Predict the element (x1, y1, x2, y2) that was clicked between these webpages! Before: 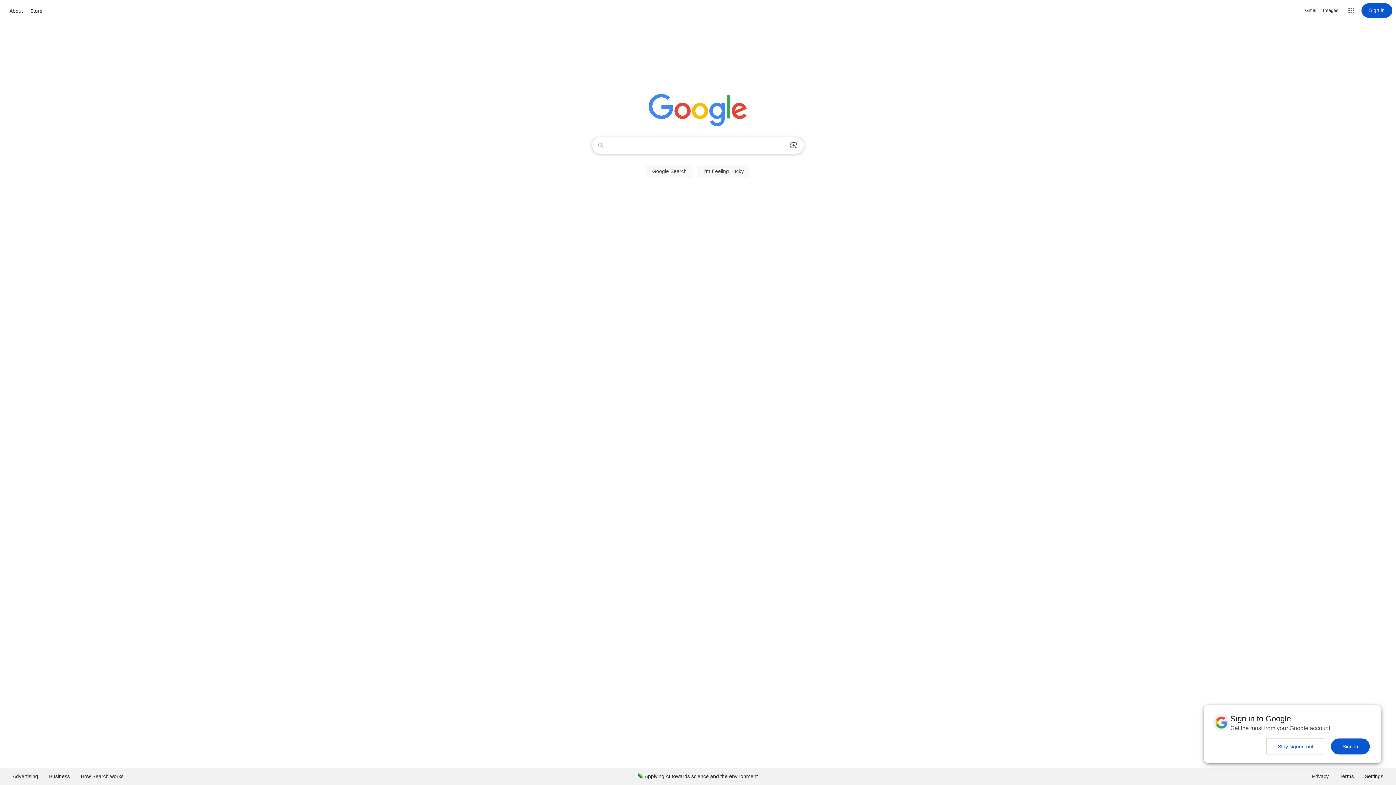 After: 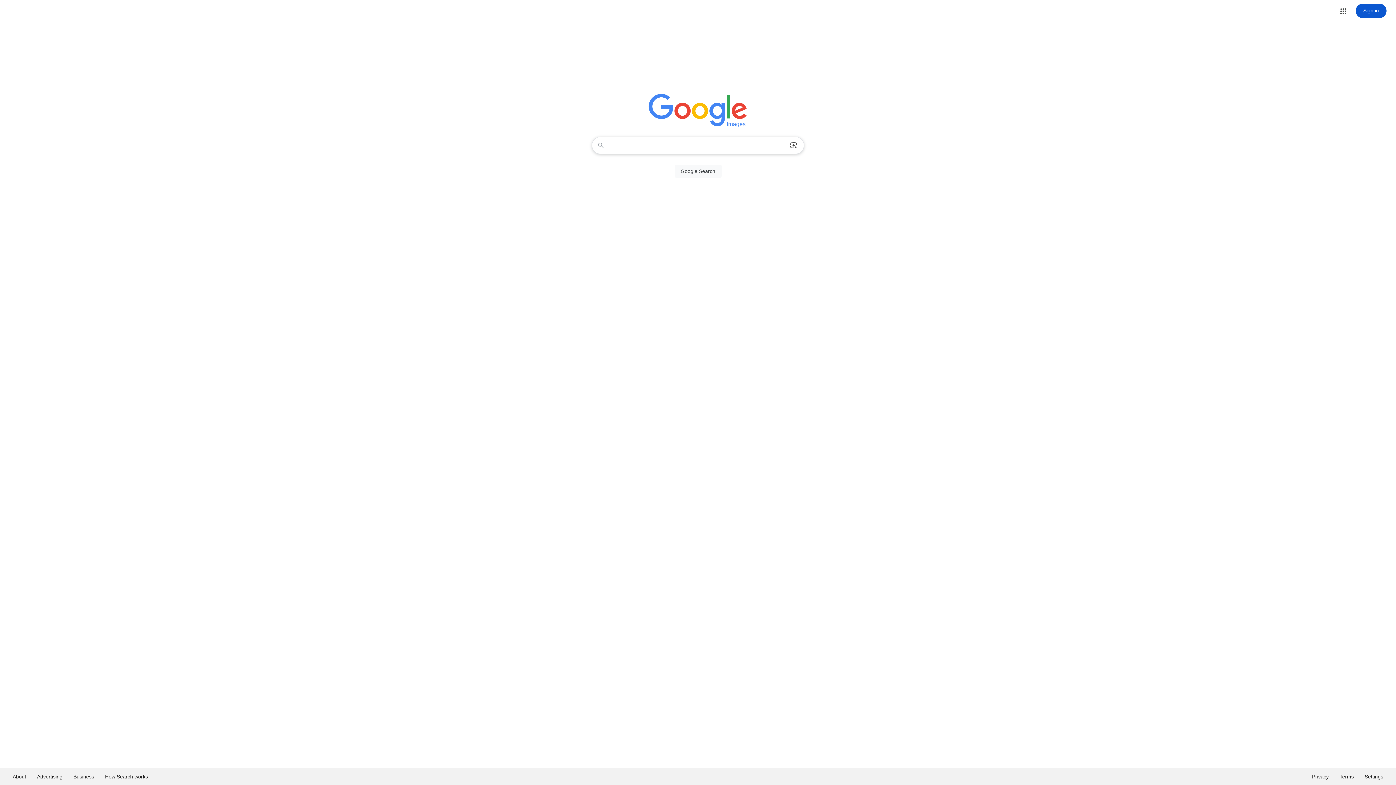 Action: bbox: (1323, 6, 1338, 14) label: Search for Images 